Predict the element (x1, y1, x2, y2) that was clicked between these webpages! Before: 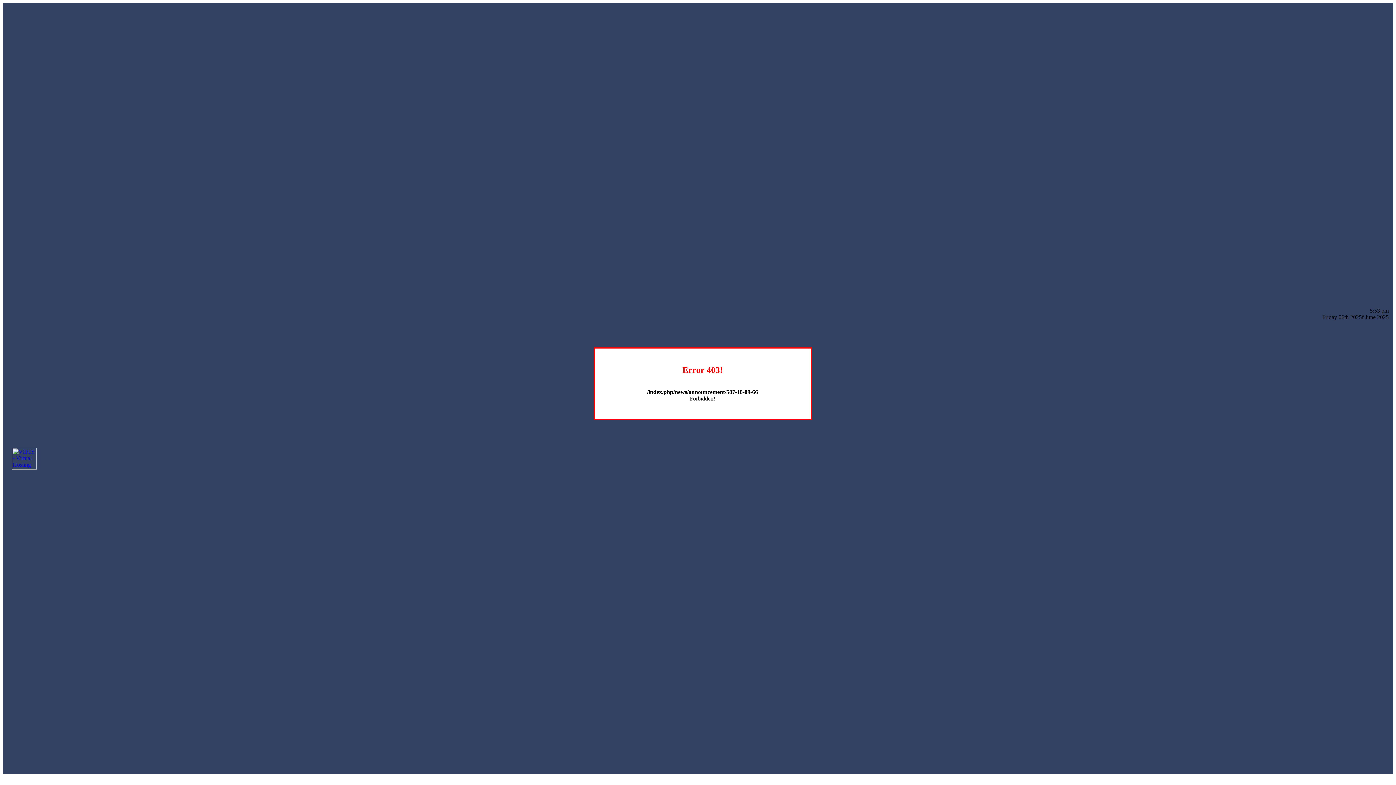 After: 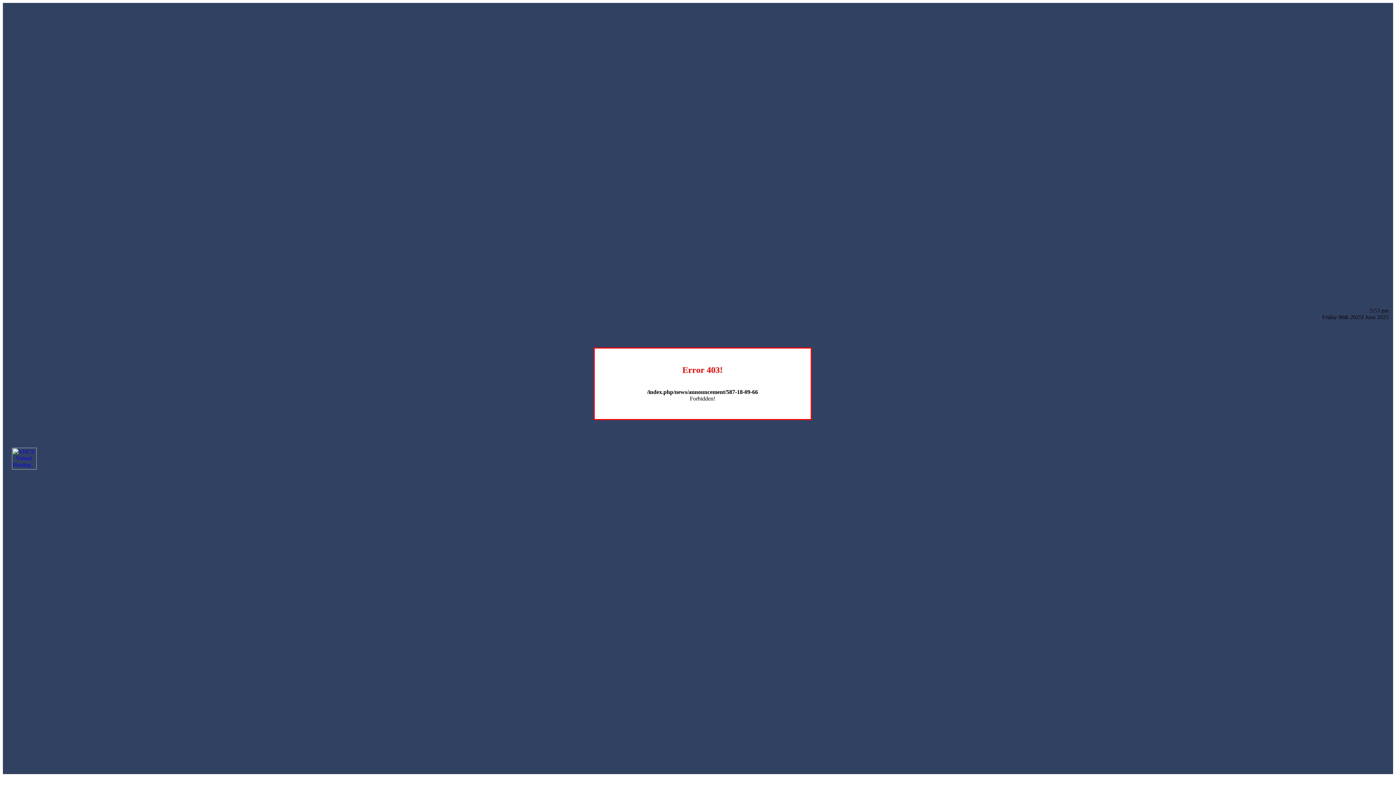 Action: bbox: (12, 464, 36, 470)